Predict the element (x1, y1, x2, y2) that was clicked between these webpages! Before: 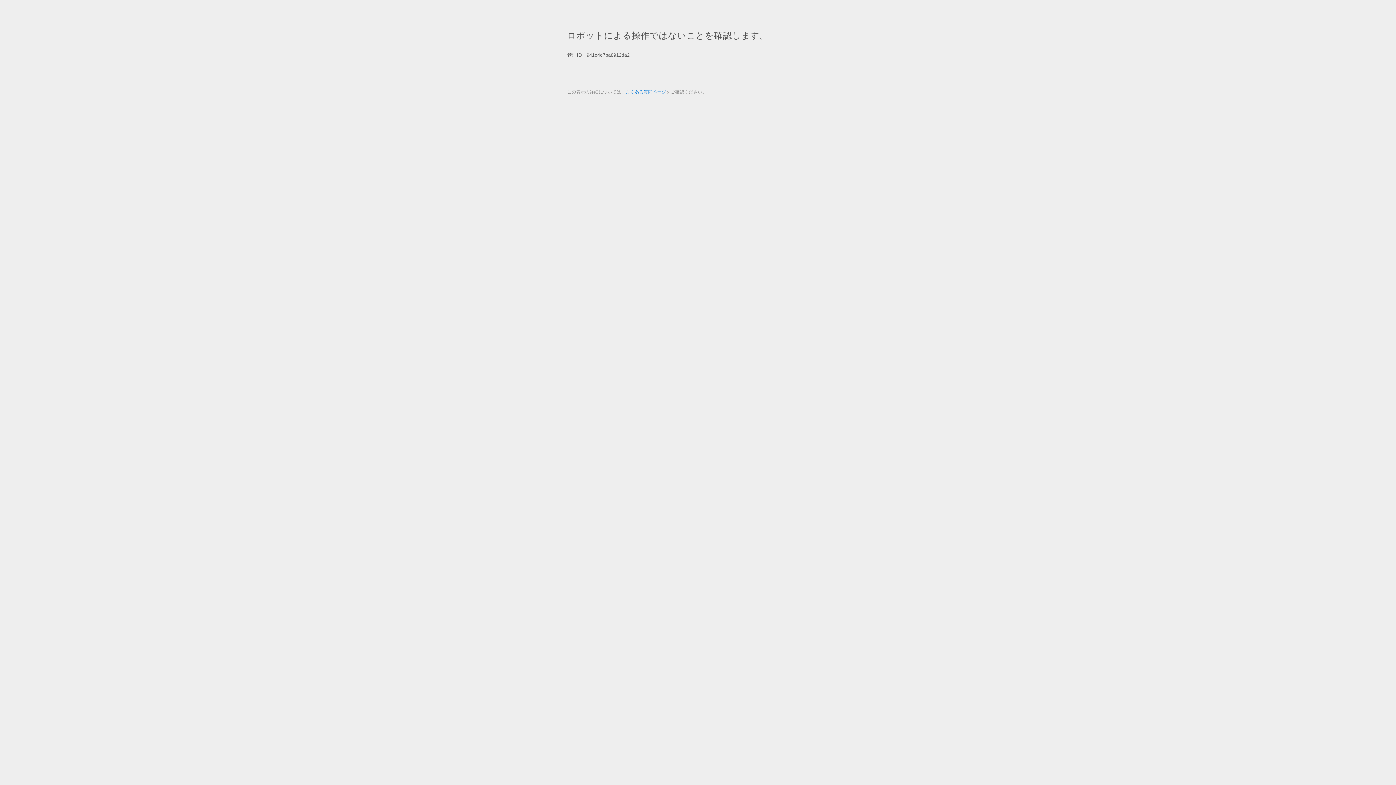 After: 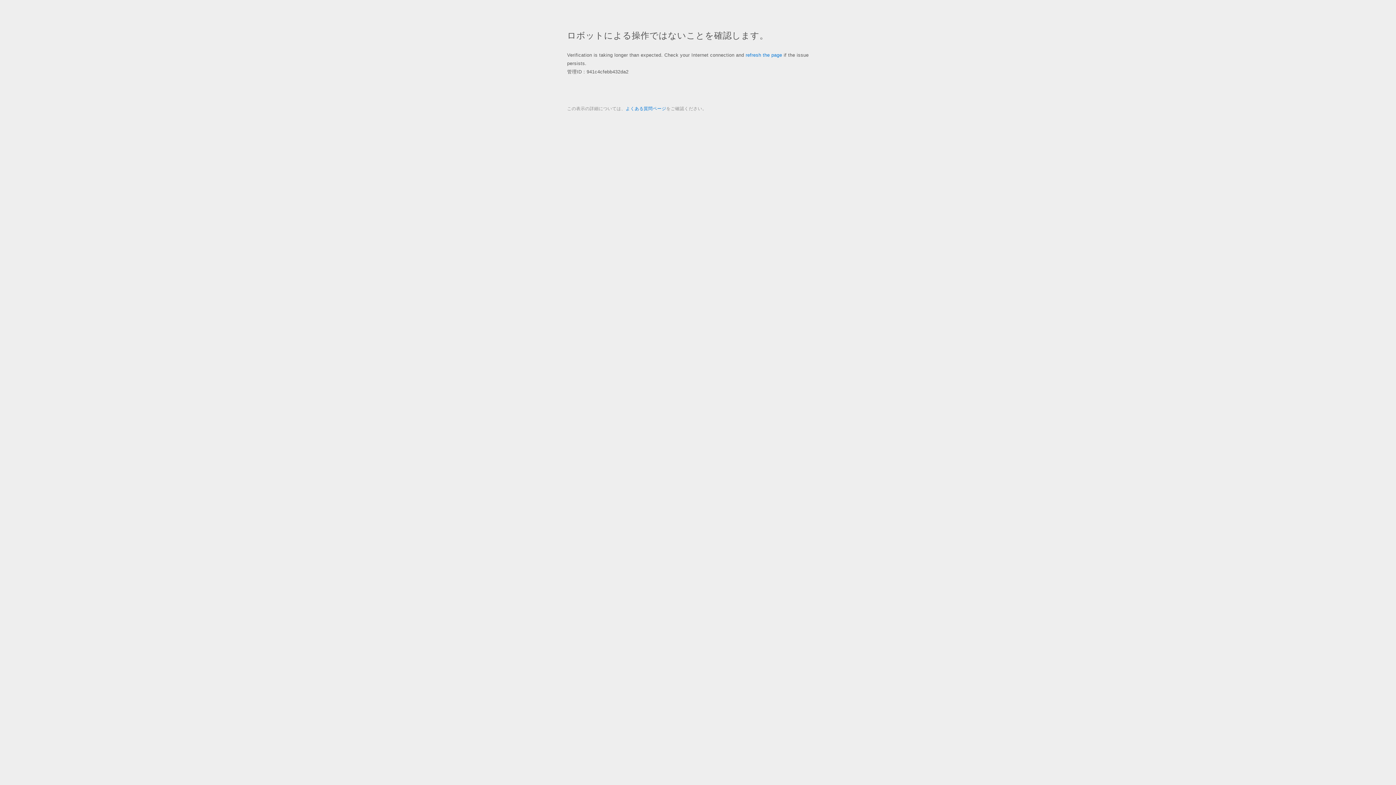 Action: label: よくある質問ページ bbox: (625, 89, 666, 94)